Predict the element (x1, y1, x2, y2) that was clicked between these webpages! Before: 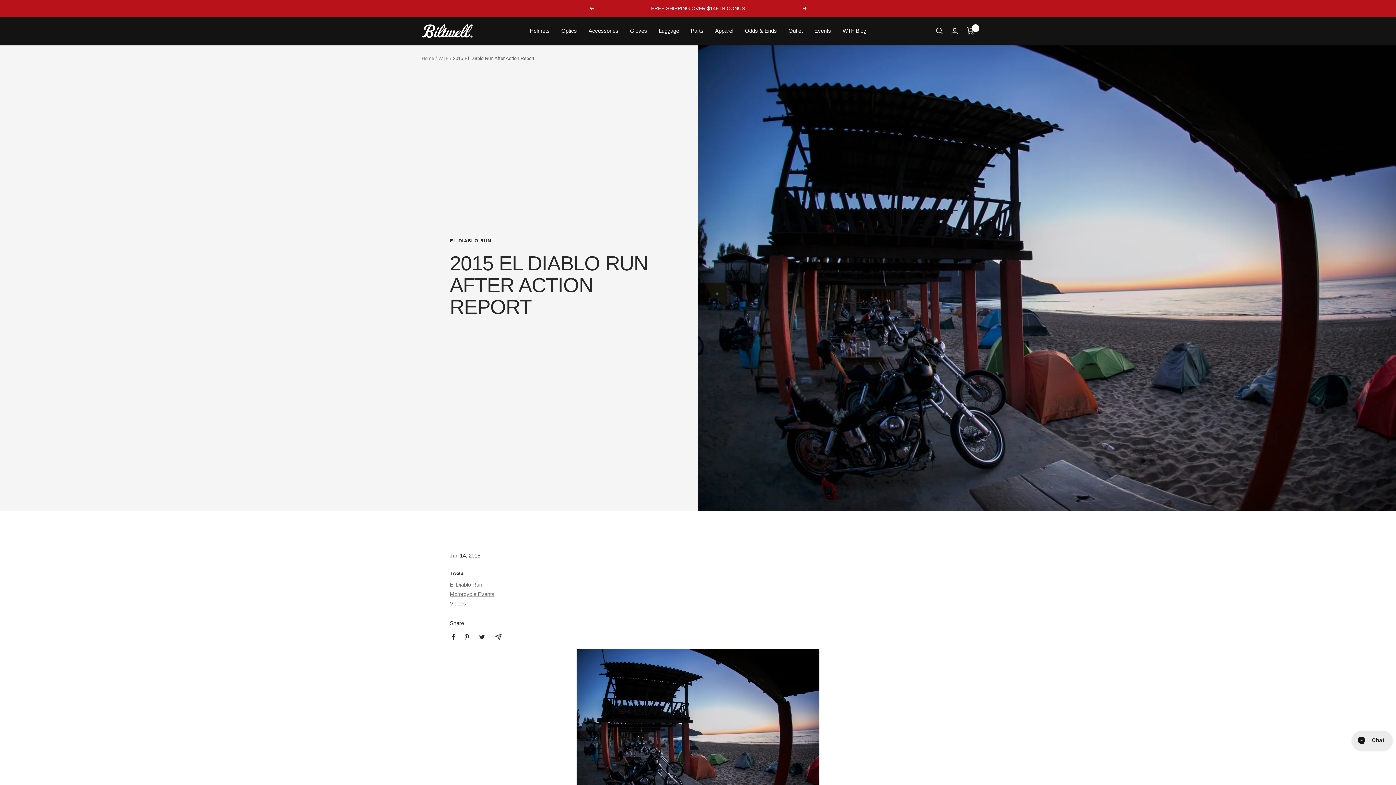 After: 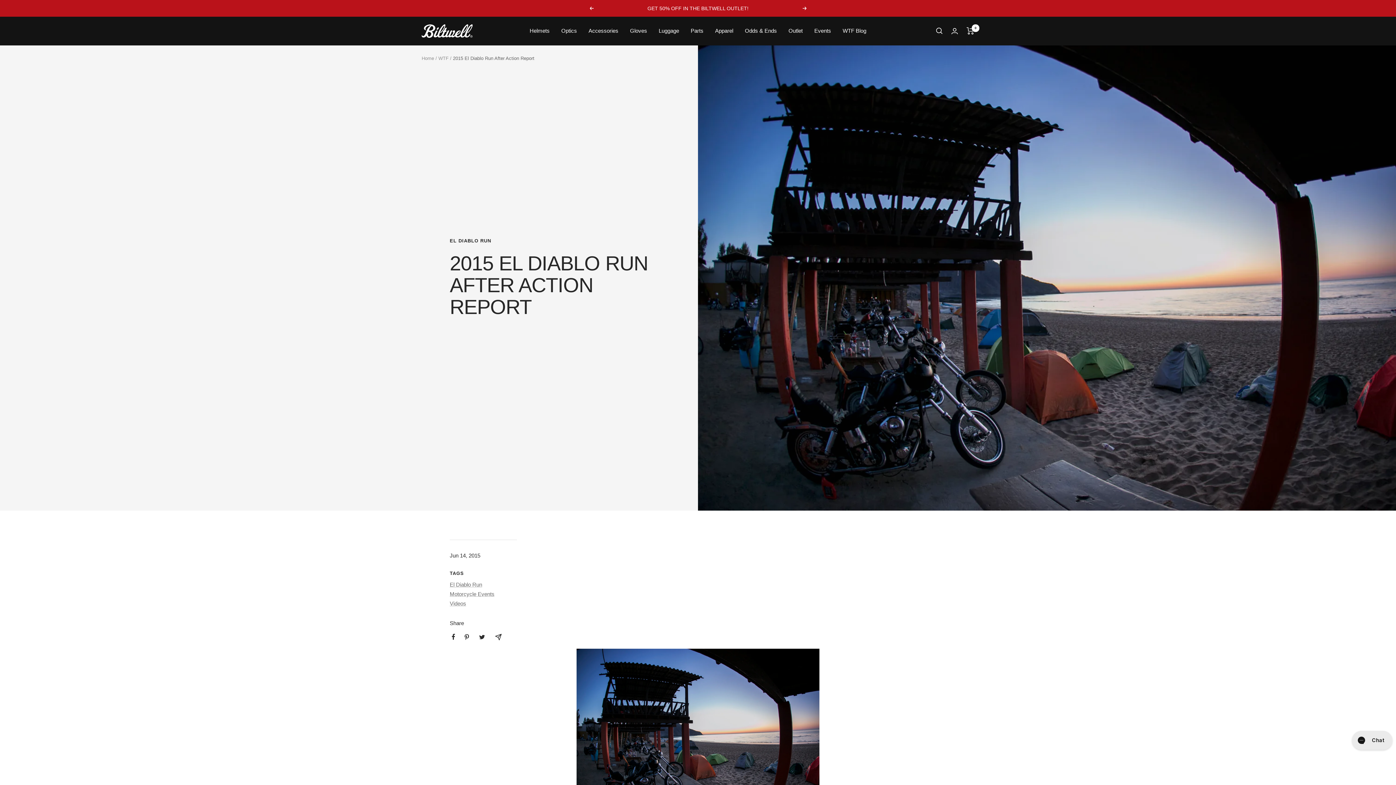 Action: bbox: (464, 634, 469, 640) label: Pin on Pinterest